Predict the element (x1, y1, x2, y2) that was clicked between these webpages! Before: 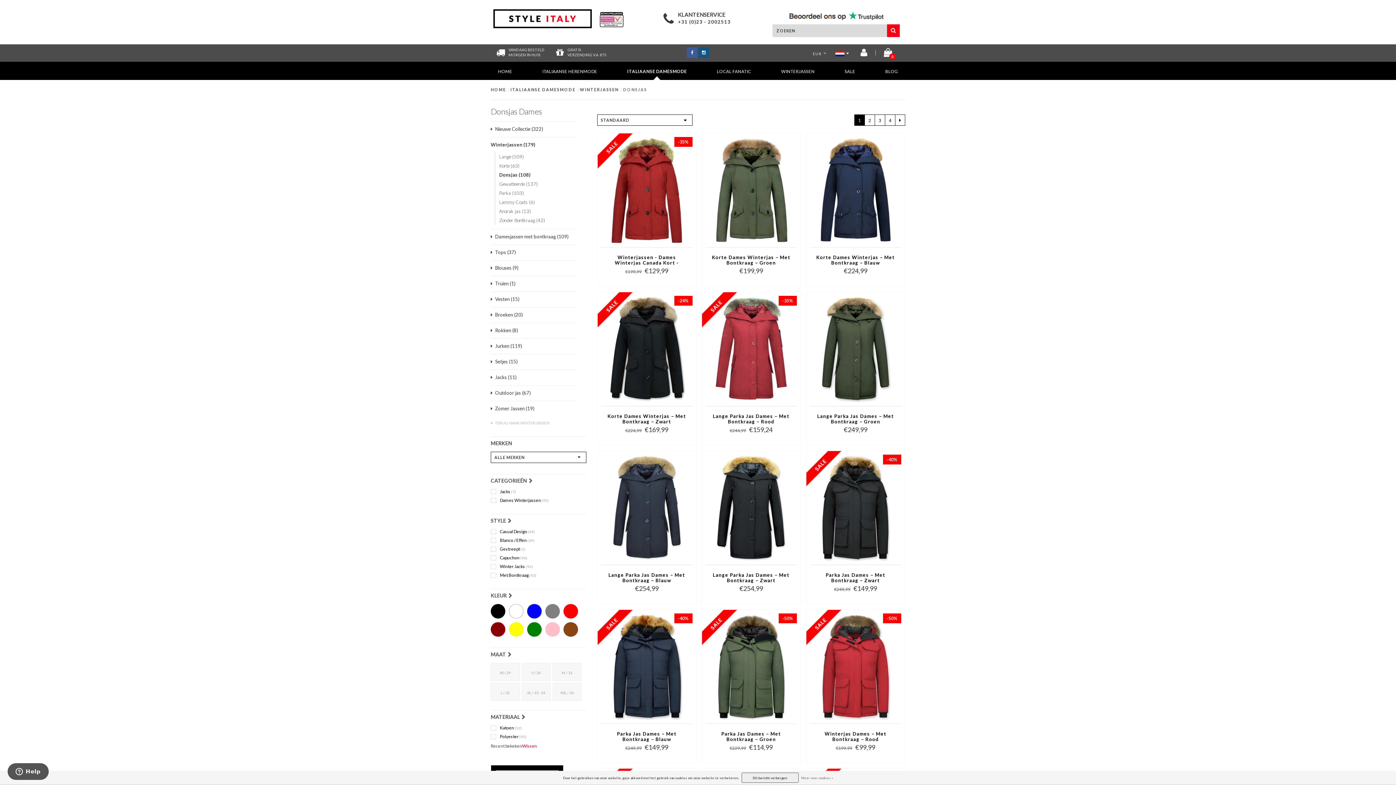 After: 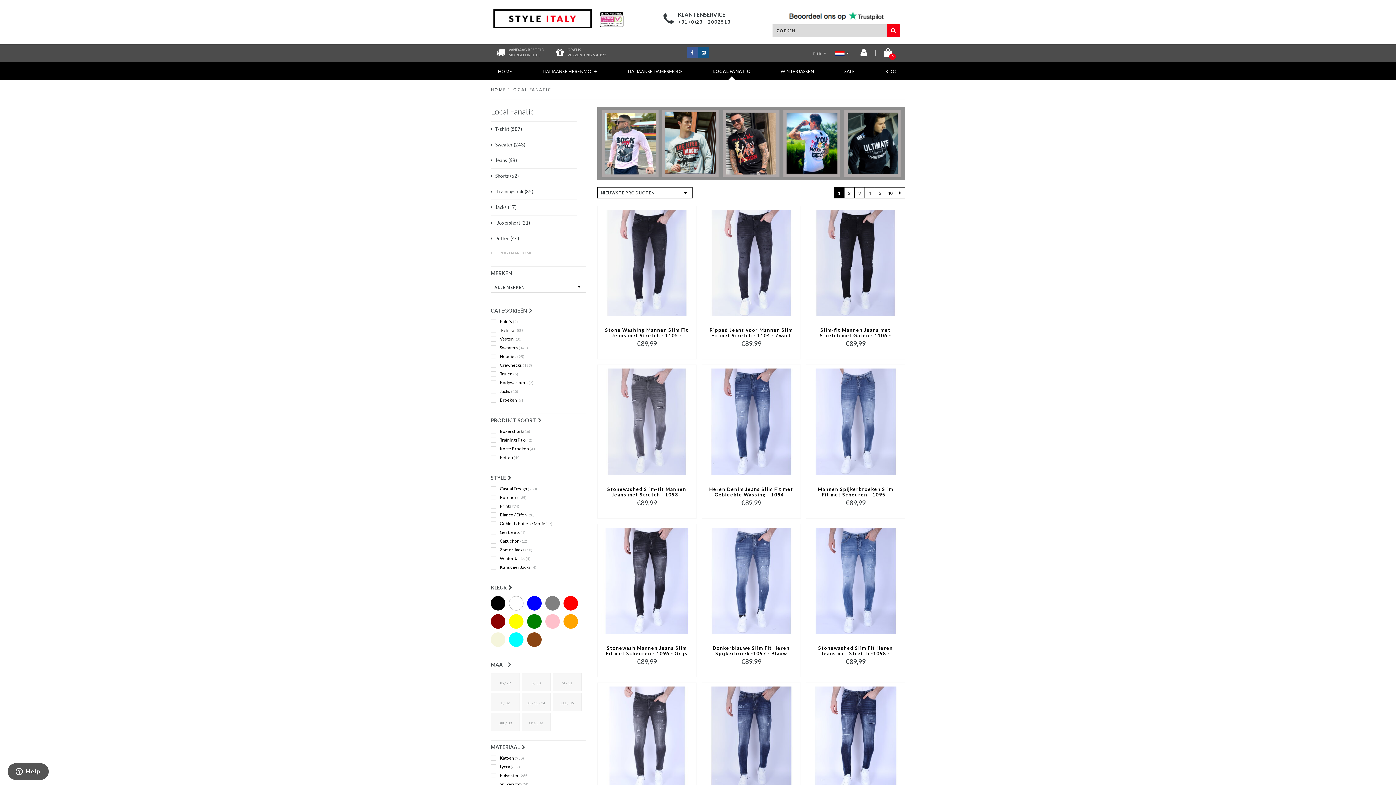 Action: label: LOCAL FANATIC bbox: (709, 61, 758, 77)